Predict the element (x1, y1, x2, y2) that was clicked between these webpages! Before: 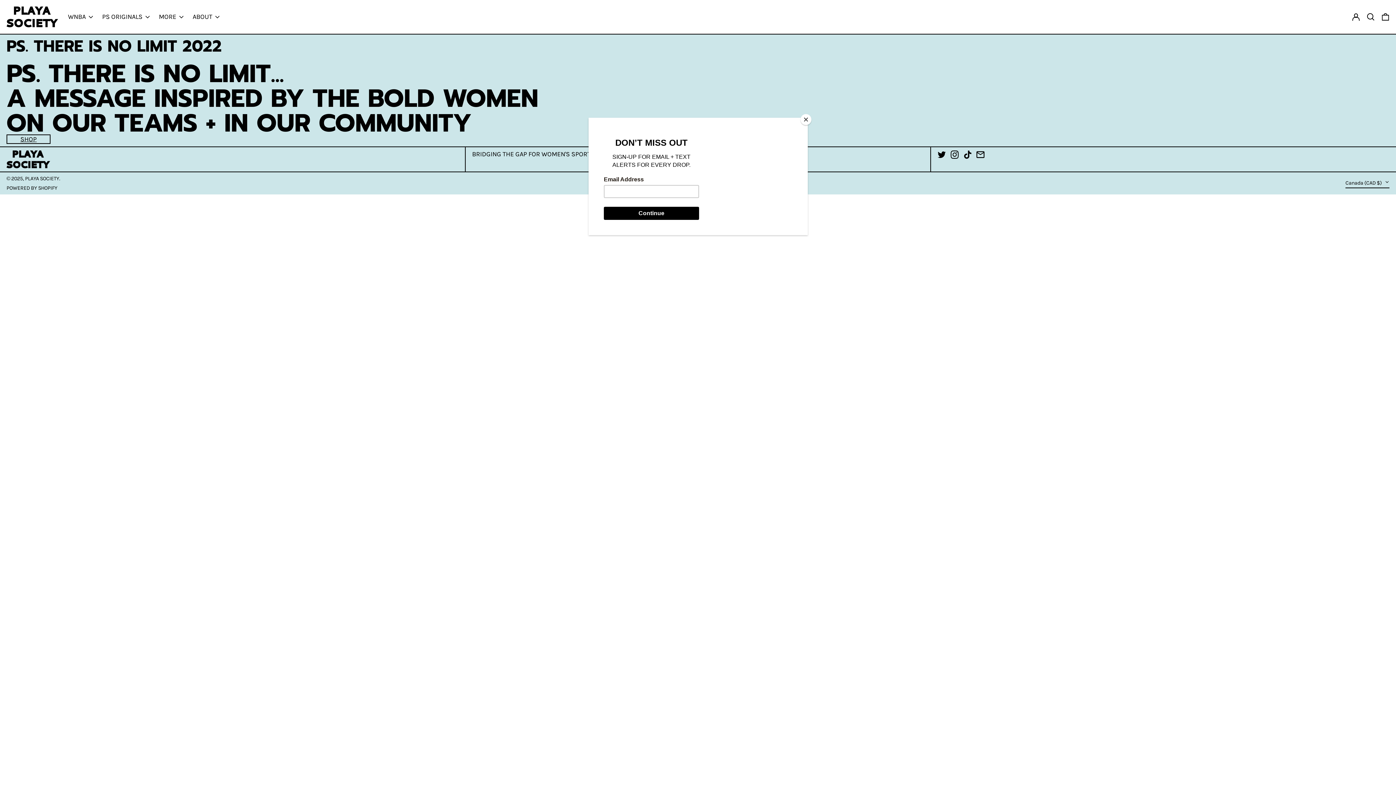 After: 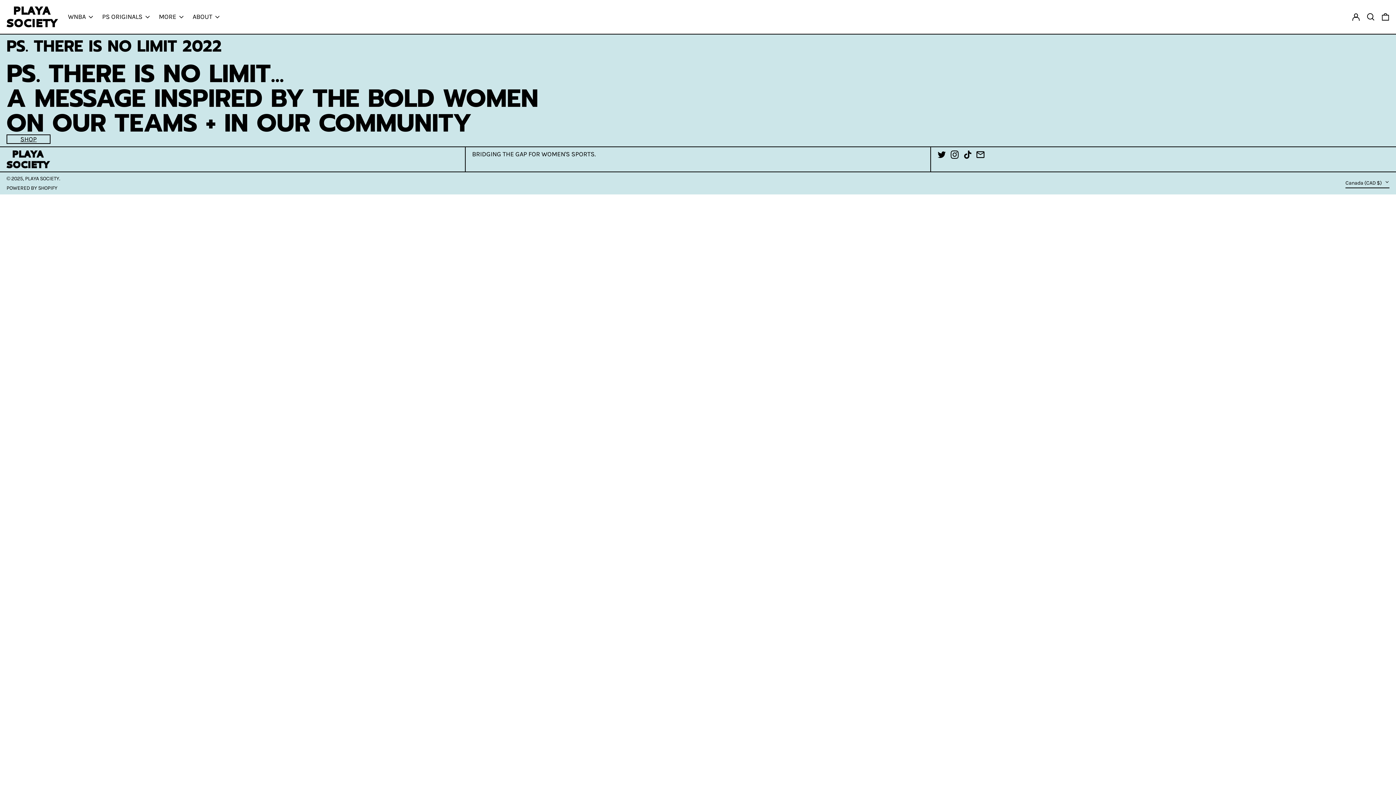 Action: bbox: (800, 114, 811, 125) label: Close